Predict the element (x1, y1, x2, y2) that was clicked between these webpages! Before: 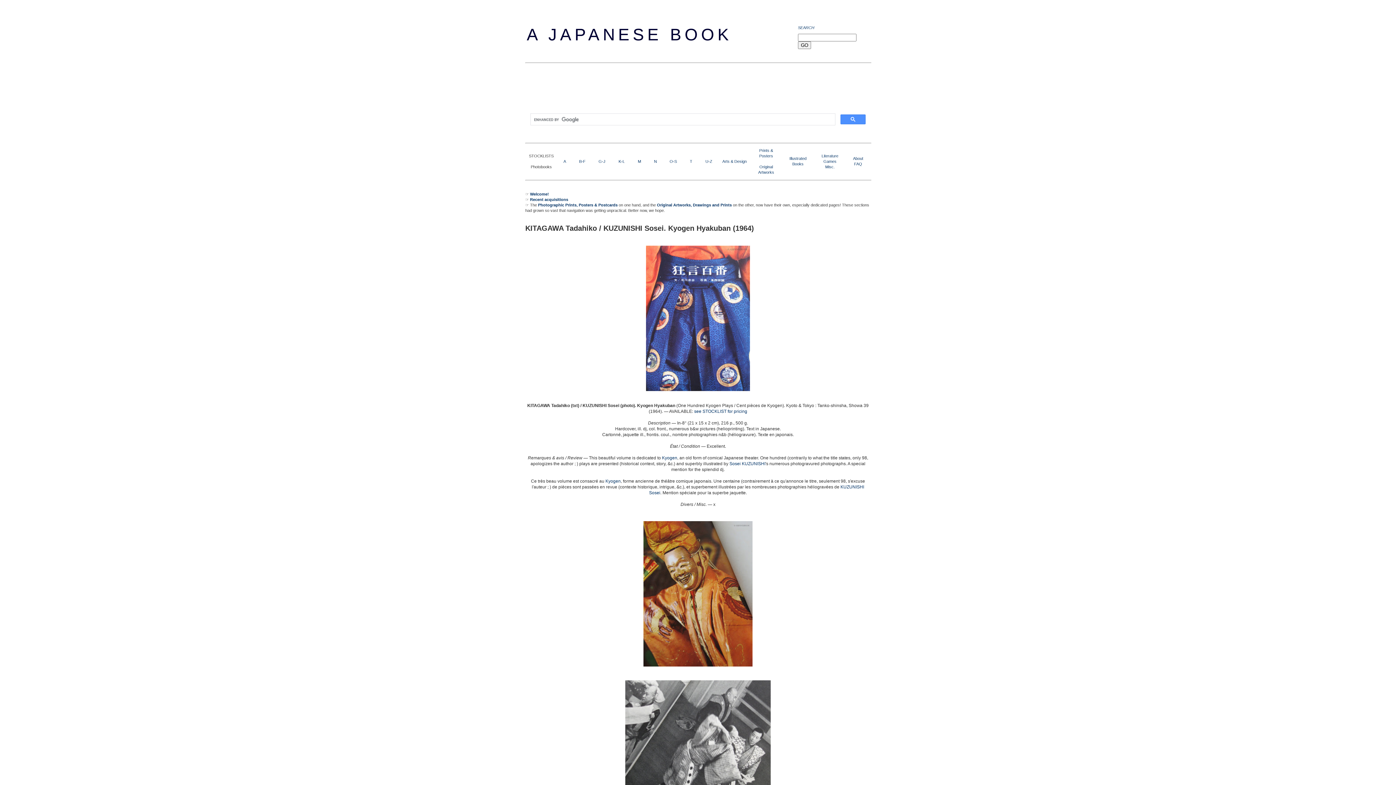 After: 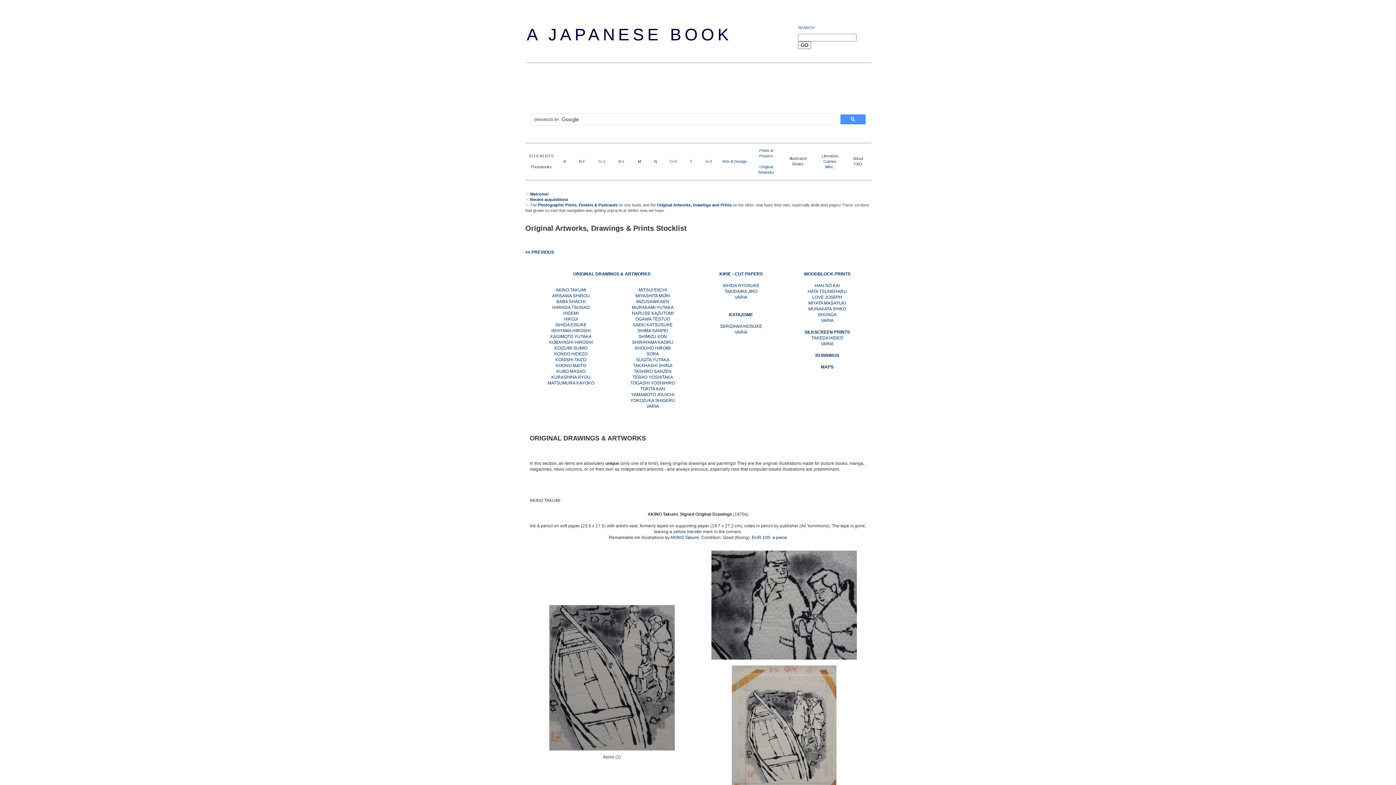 Action: bbox: (657, 202, 732, 207) label: Original Artworks, Drawings and Prints